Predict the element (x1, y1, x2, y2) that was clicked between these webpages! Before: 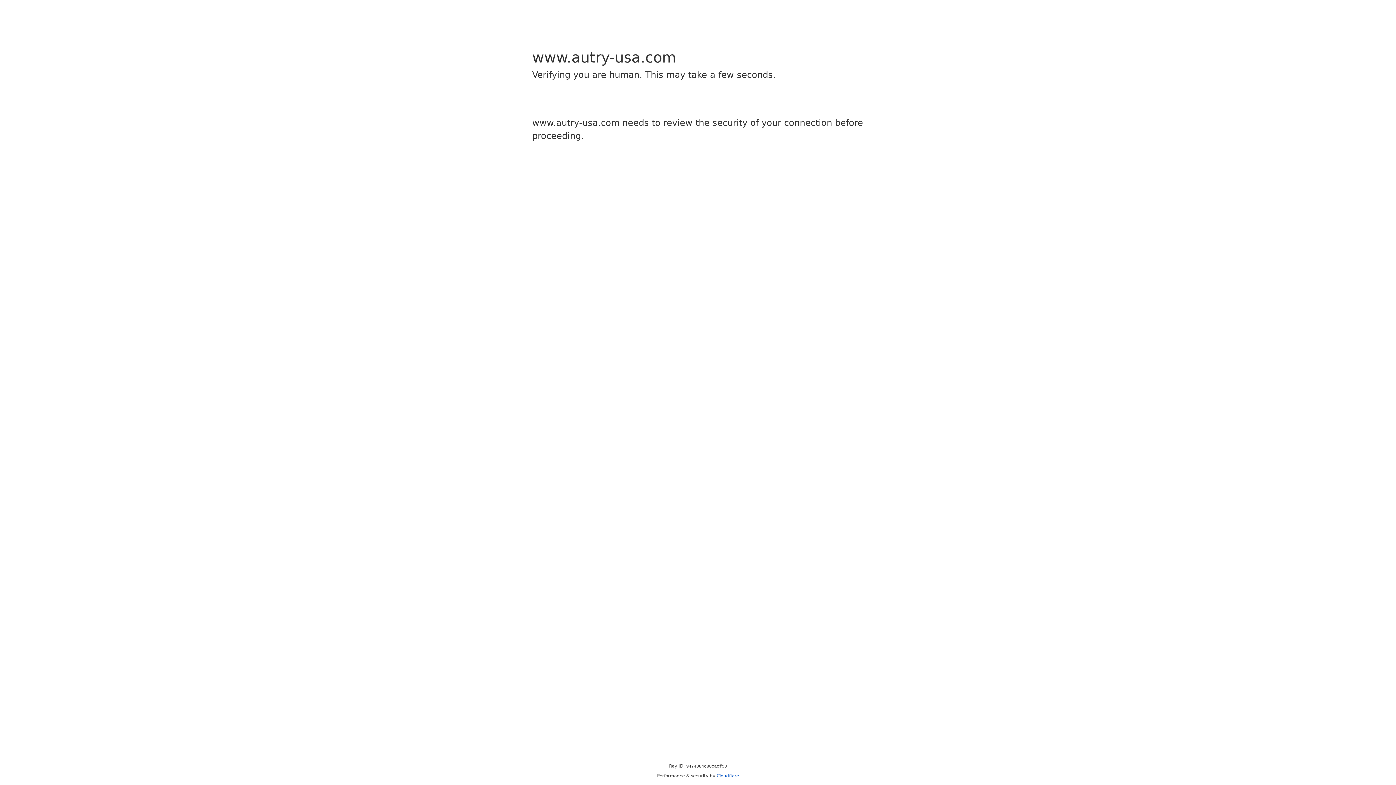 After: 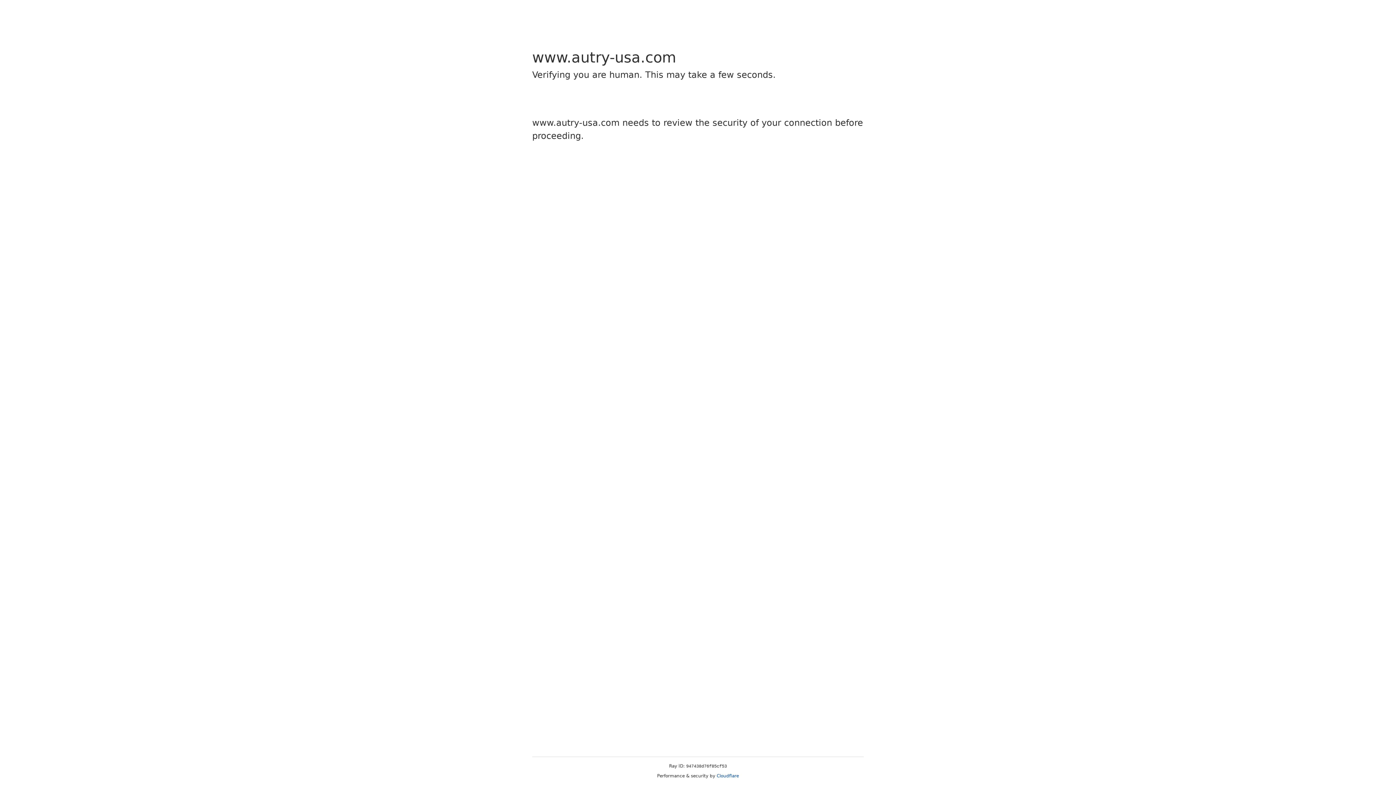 Action: bbox: (716, 773, 739, 778) label: Cloudflare